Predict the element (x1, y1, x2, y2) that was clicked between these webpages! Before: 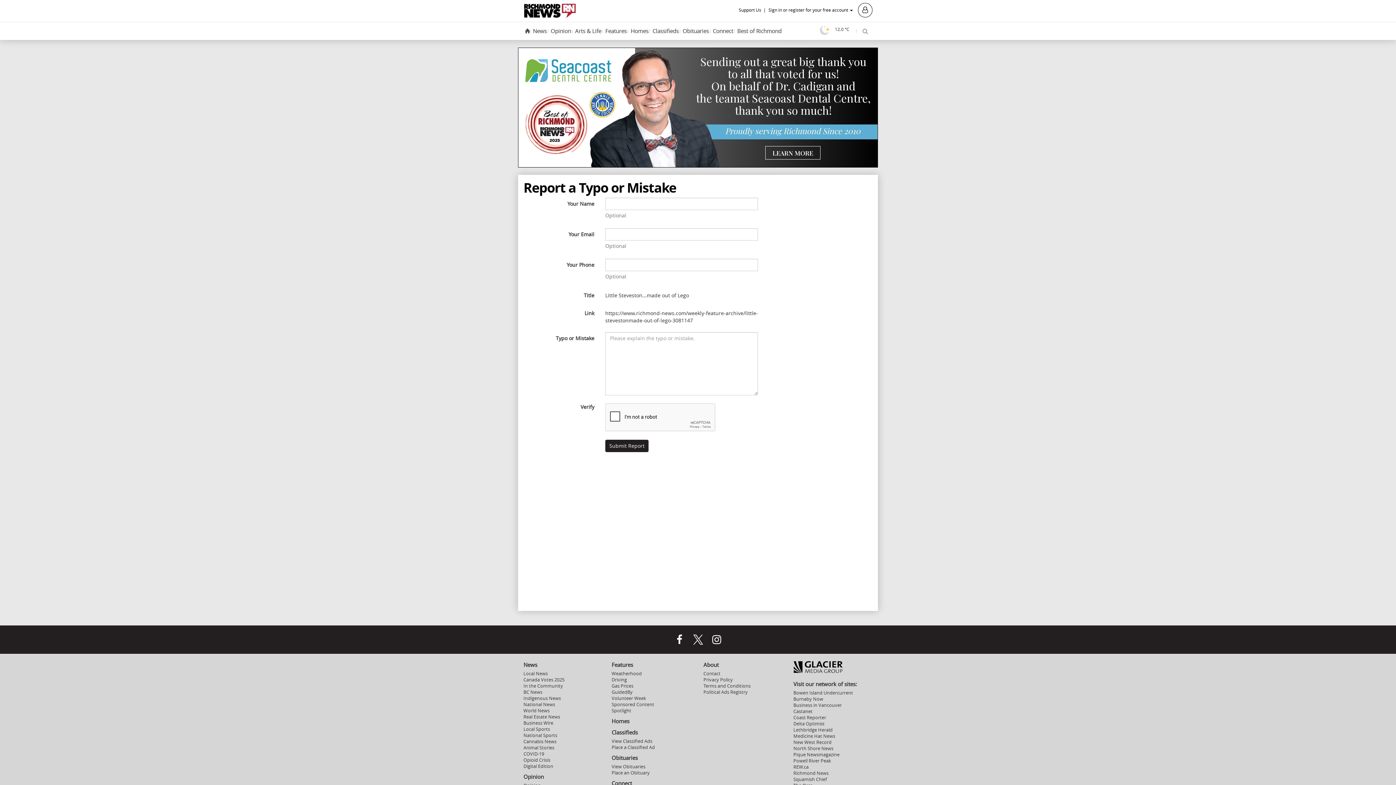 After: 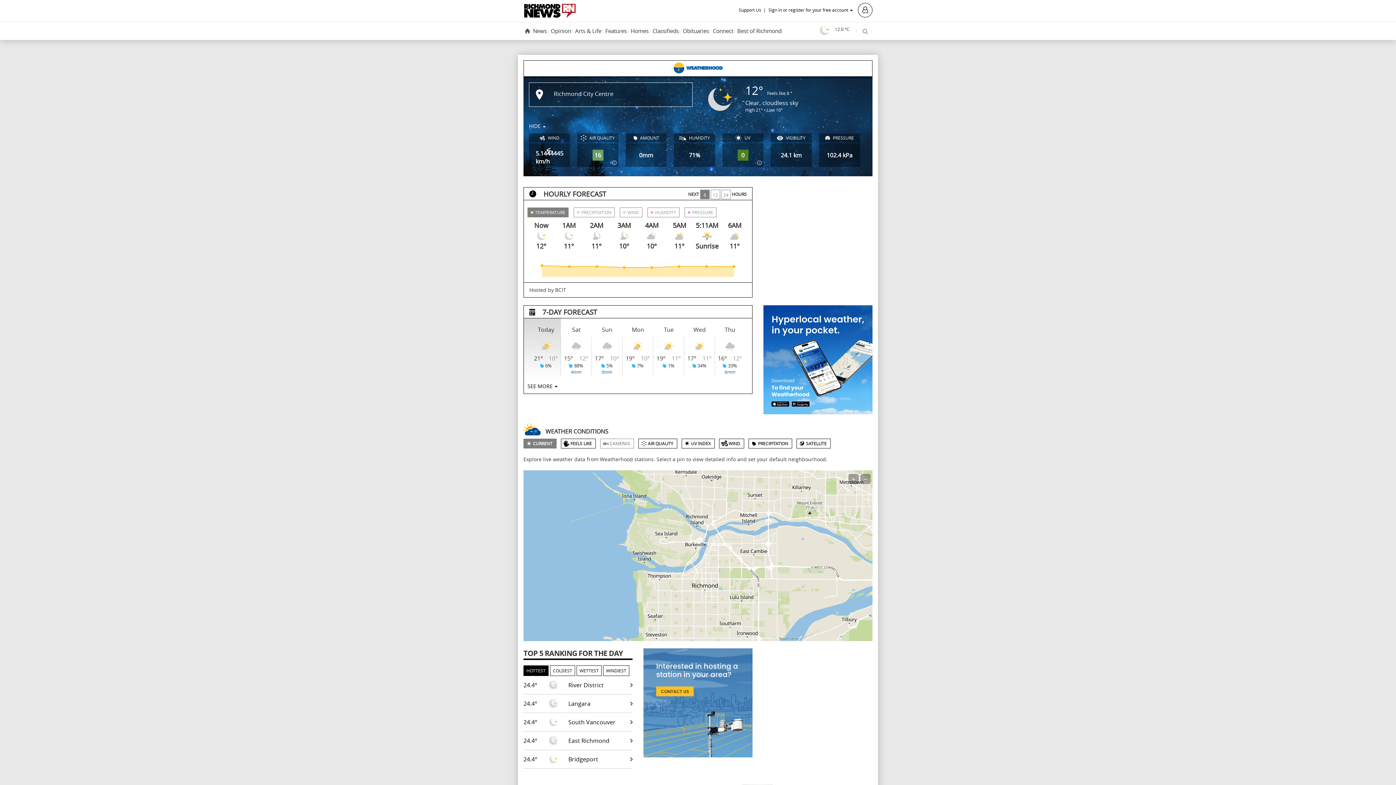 Action: label: Weatherhood bbox: (611, 670, 642, 677)